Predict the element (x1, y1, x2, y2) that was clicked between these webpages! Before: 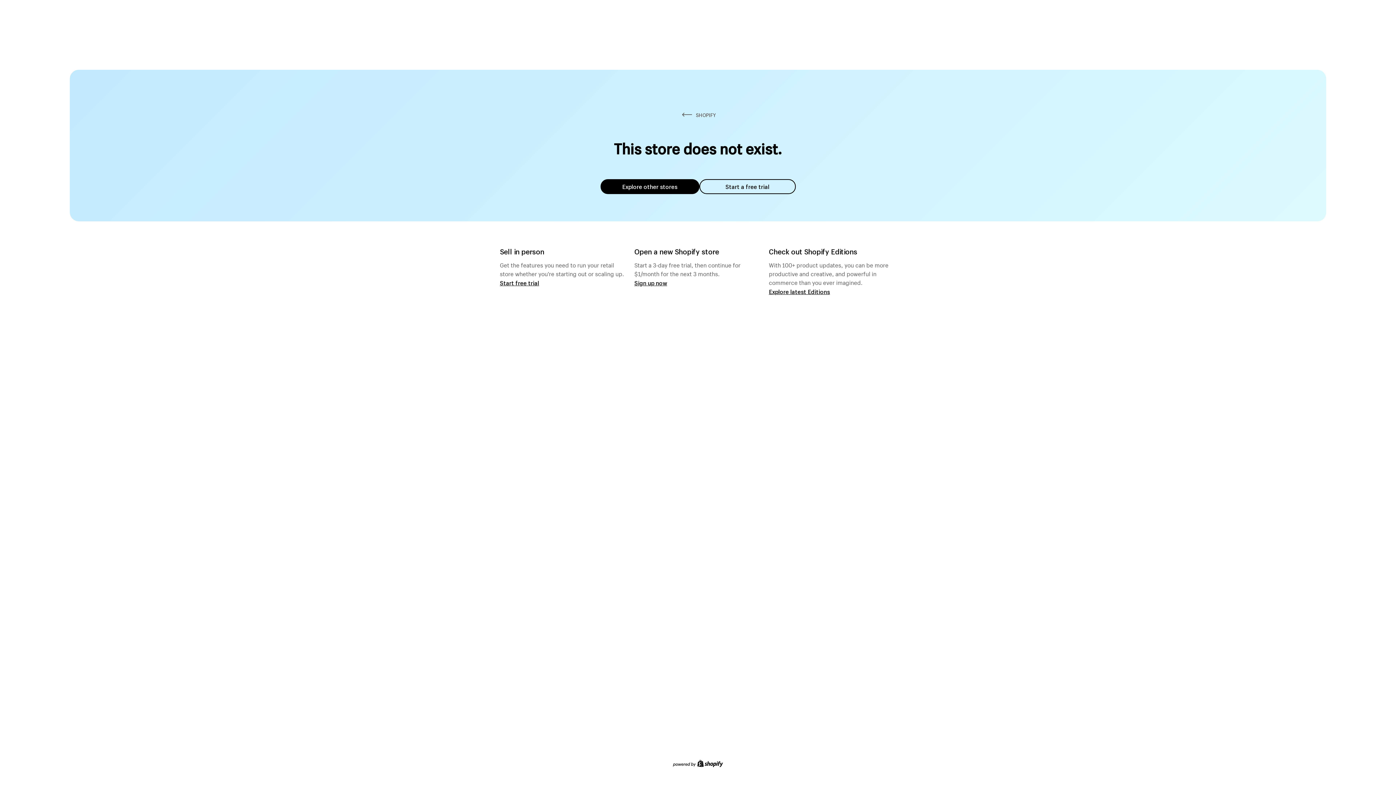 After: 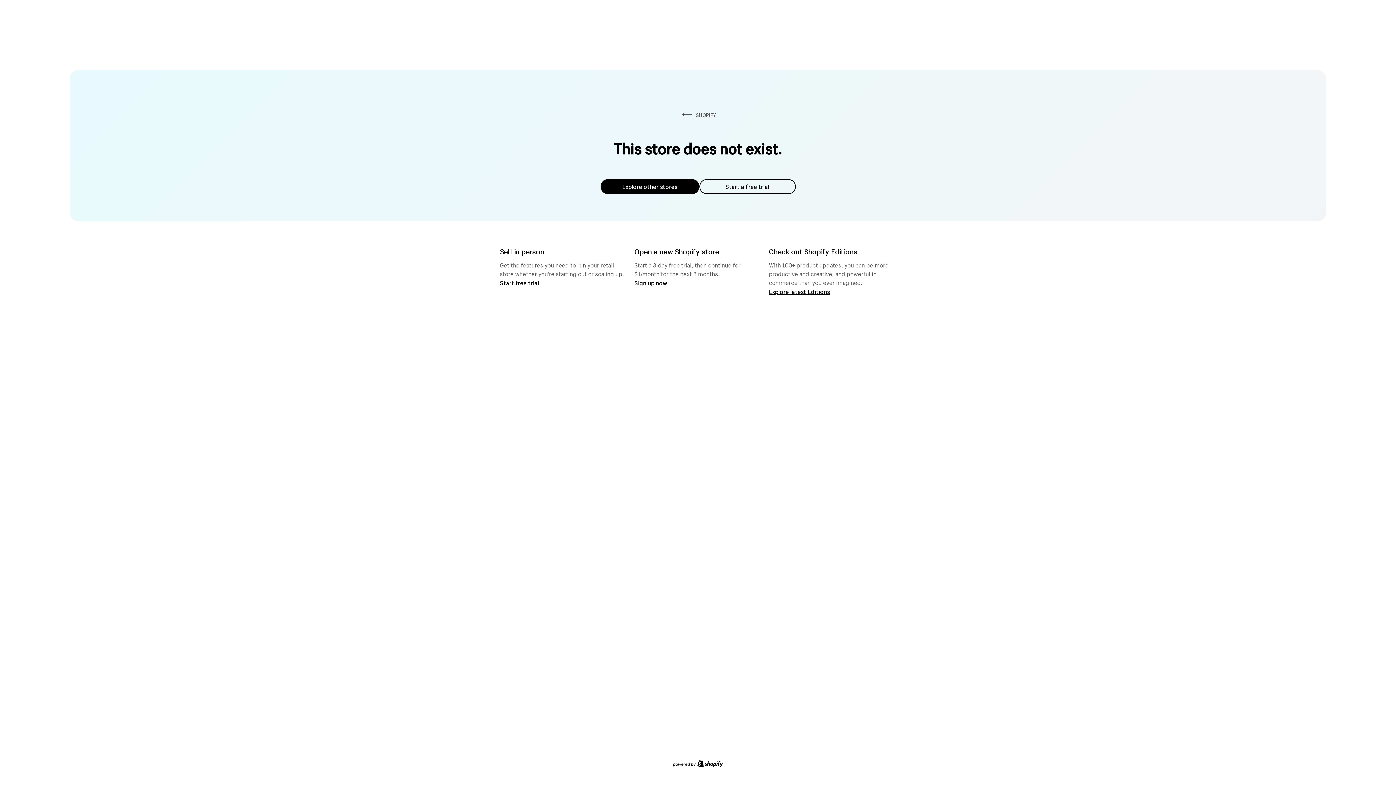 Action: label: Explore other stores bbox: (600, 179, 699, 194)